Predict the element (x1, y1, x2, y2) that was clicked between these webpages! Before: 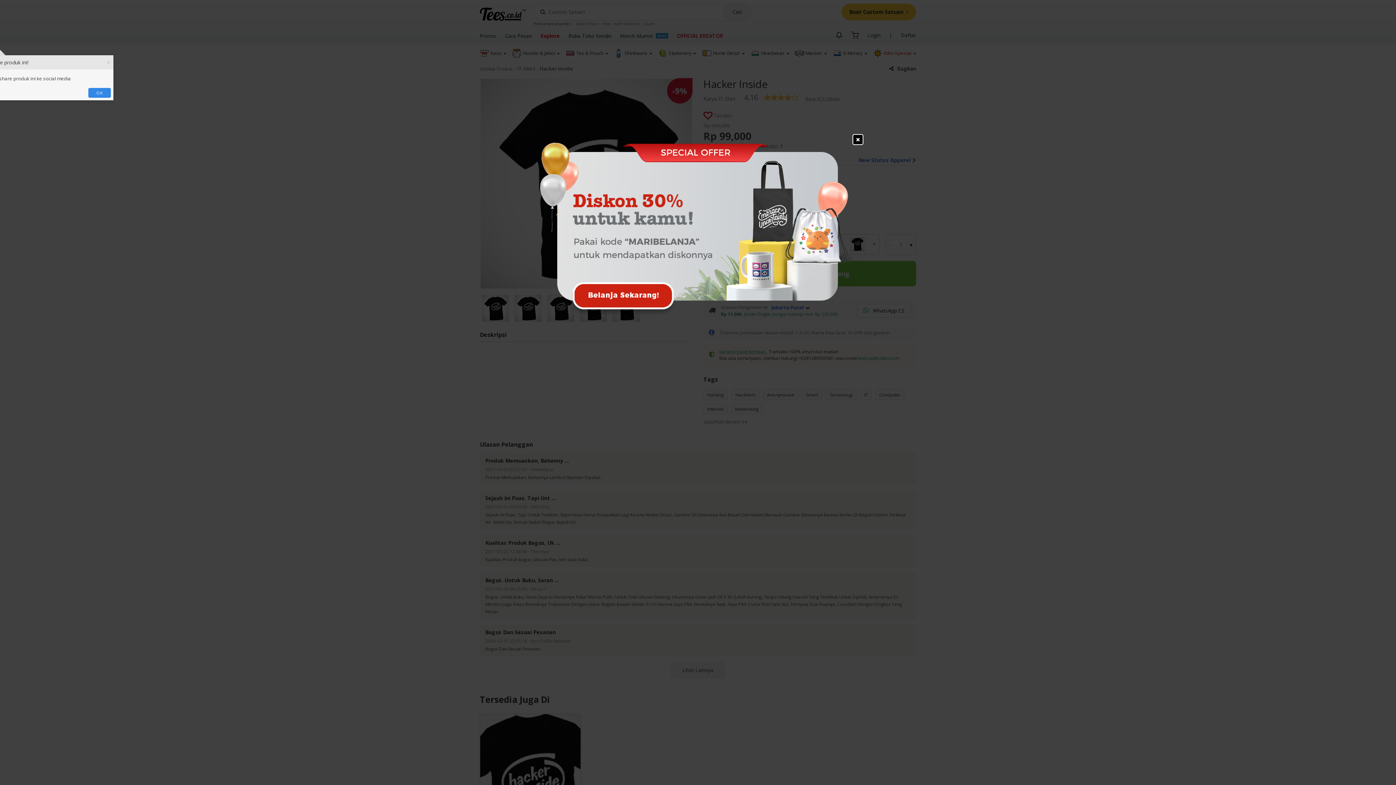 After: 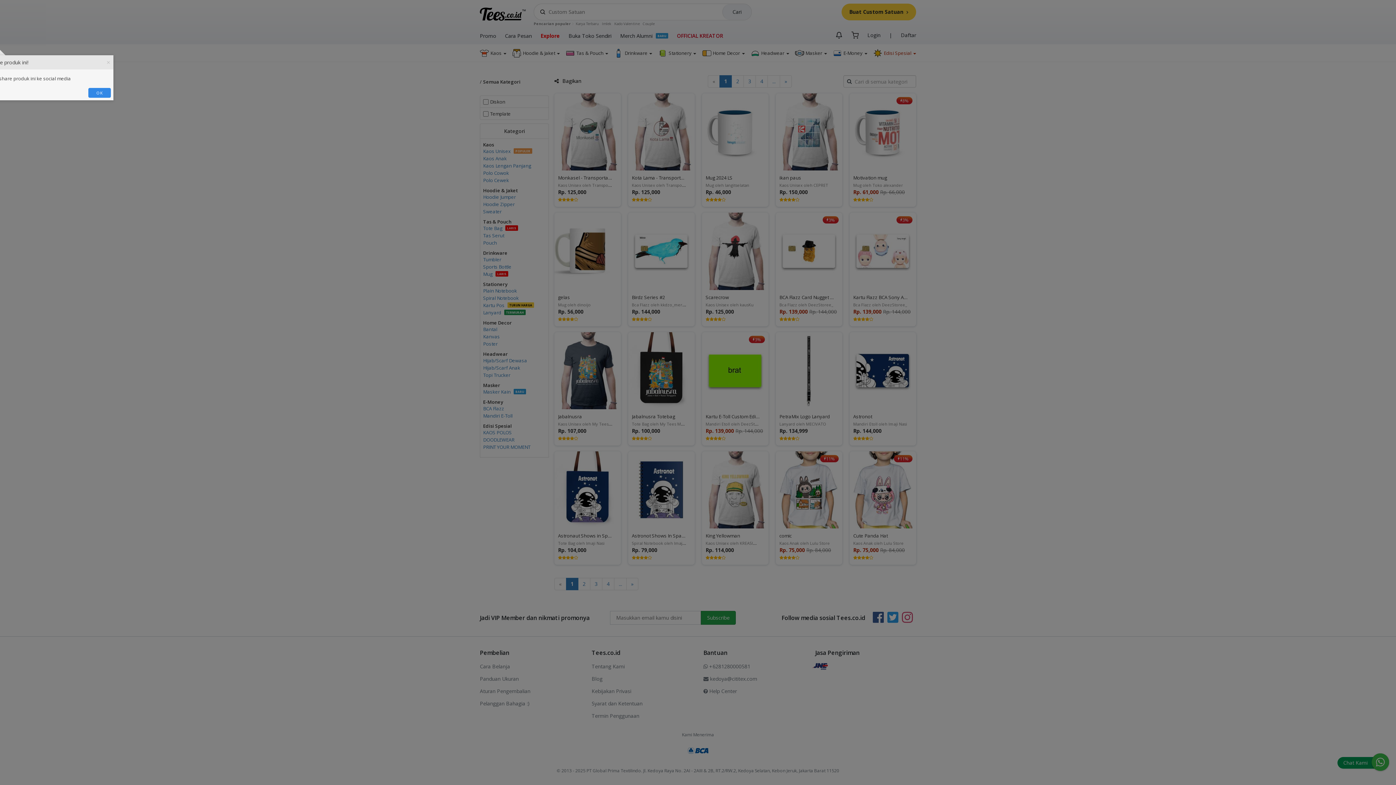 Action: bbox: (534, 68, 861, 75)